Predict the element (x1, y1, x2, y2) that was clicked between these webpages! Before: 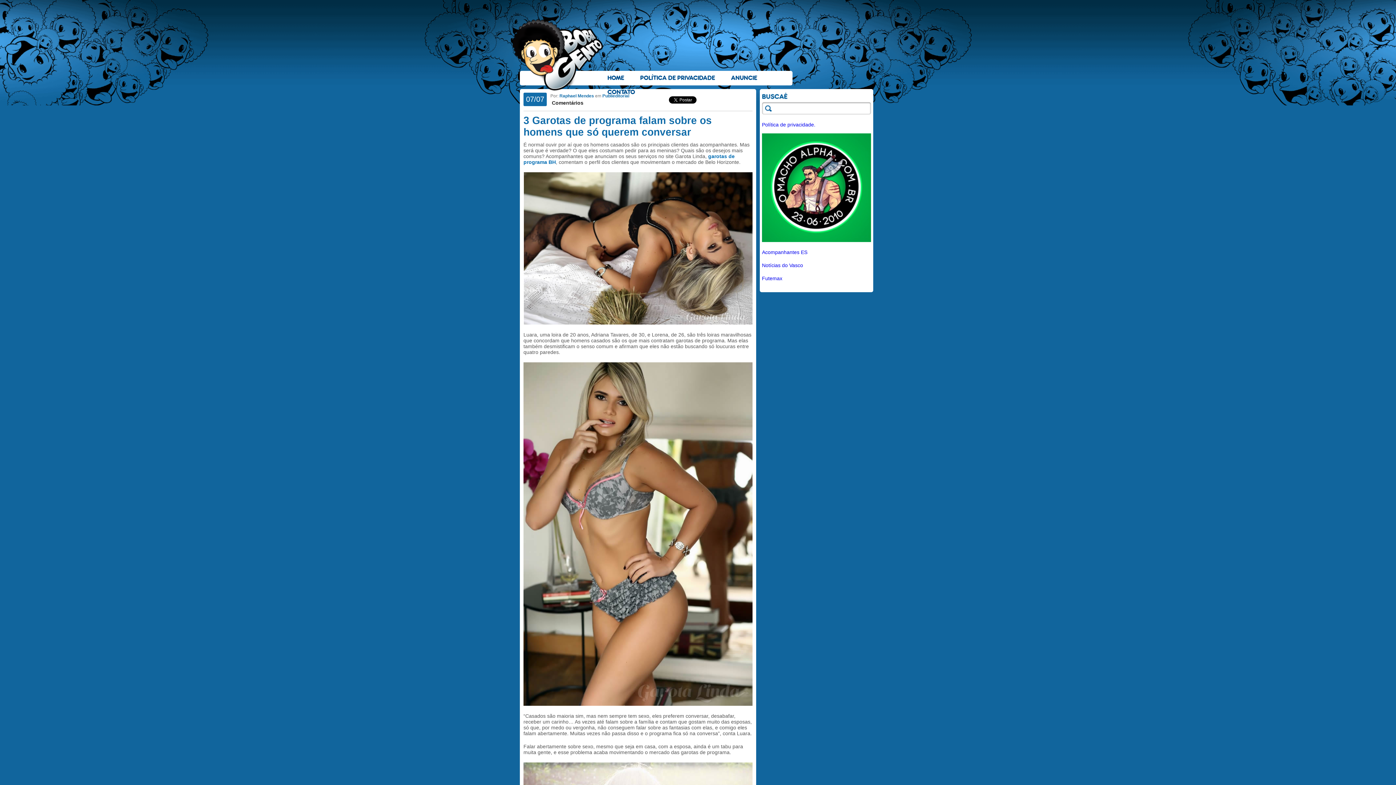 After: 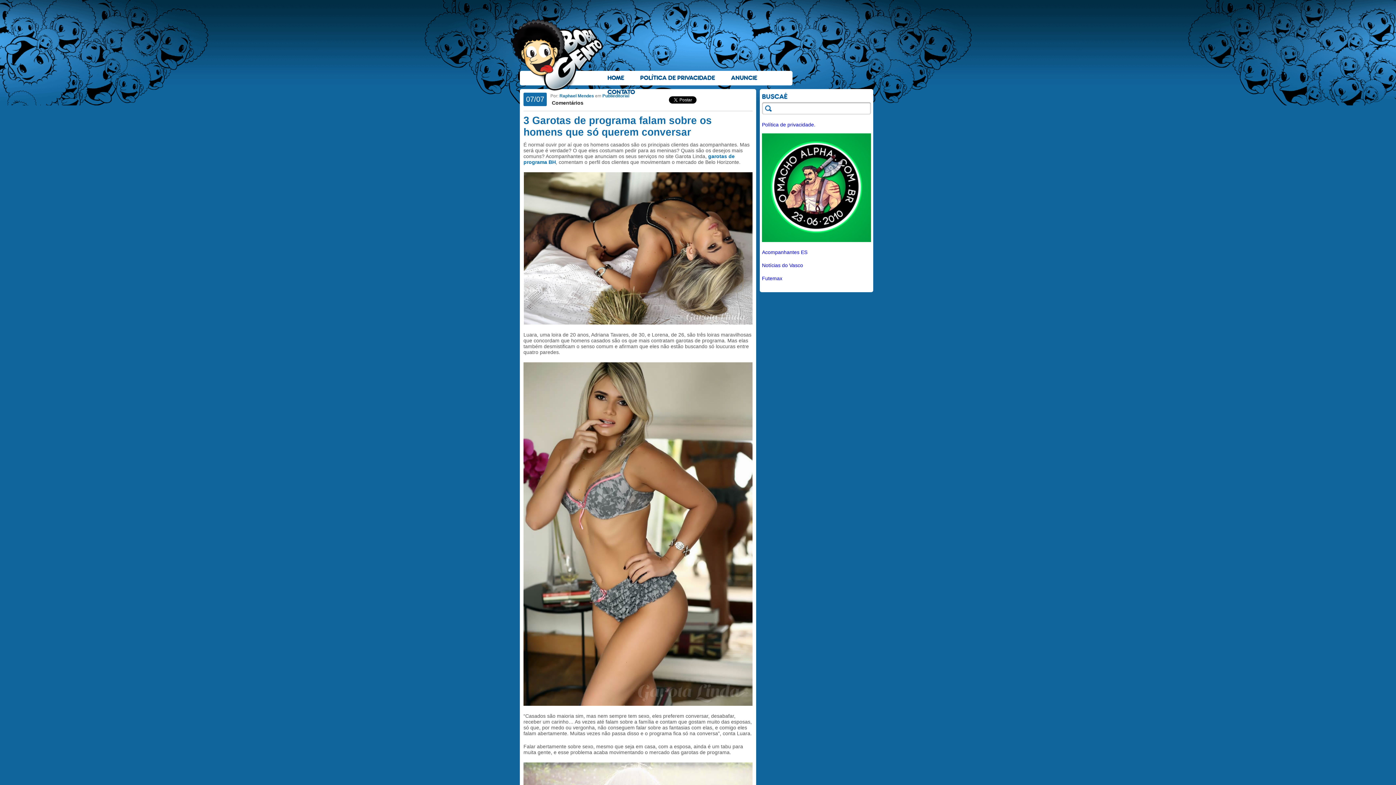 Action: bbox: (762, 121, 815, 127) label: Política de privacidade.